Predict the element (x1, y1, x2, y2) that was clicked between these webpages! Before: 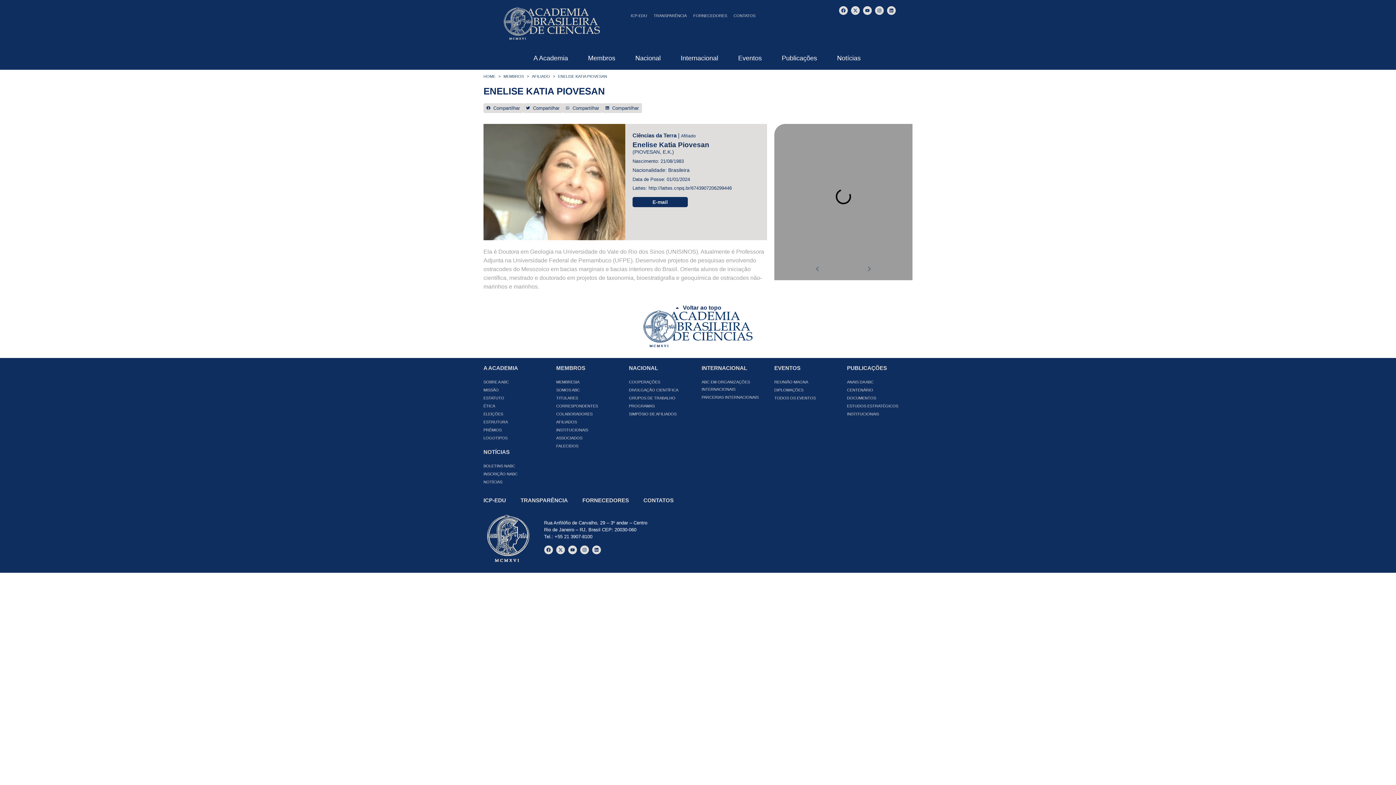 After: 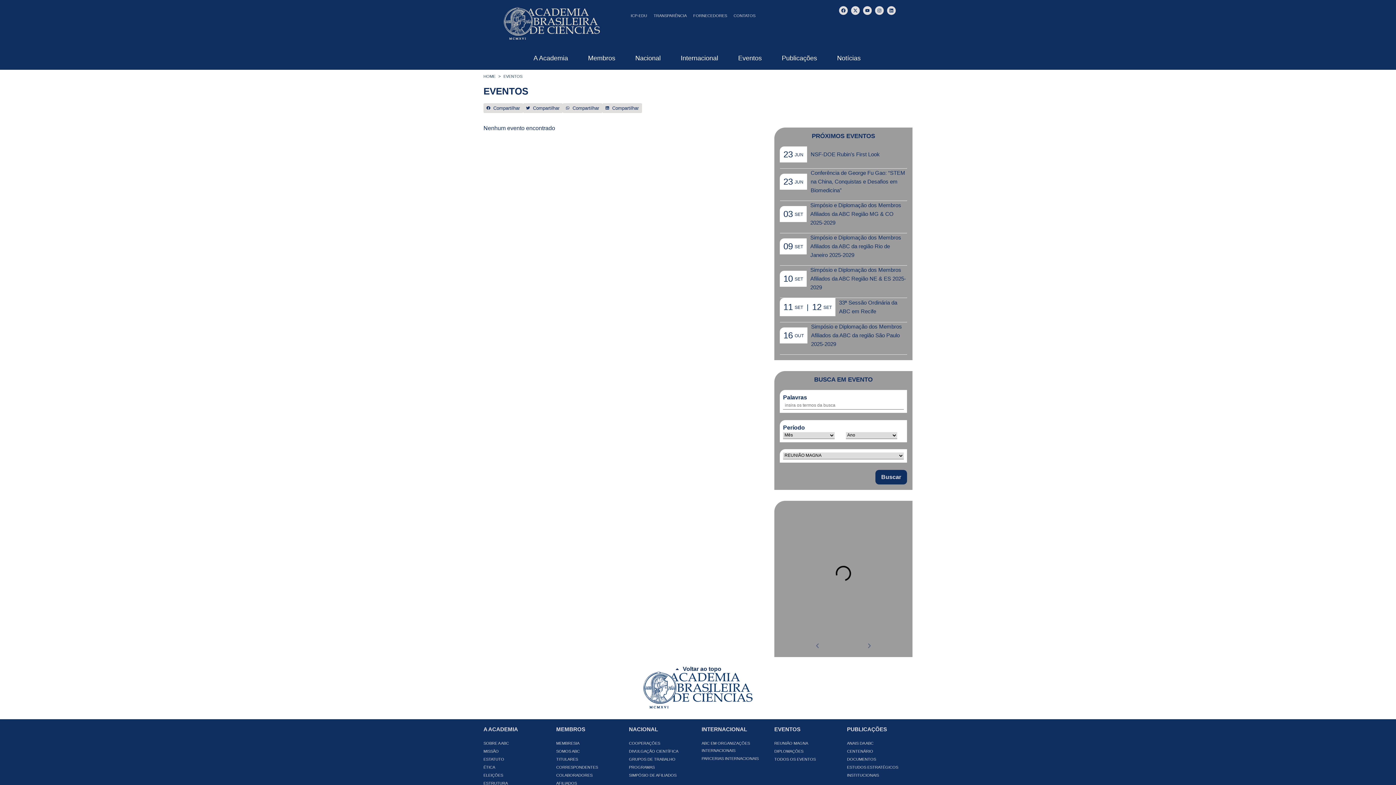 Action: label: REUNIÃO MAGNA bbox: (774, 378, 839, 386)